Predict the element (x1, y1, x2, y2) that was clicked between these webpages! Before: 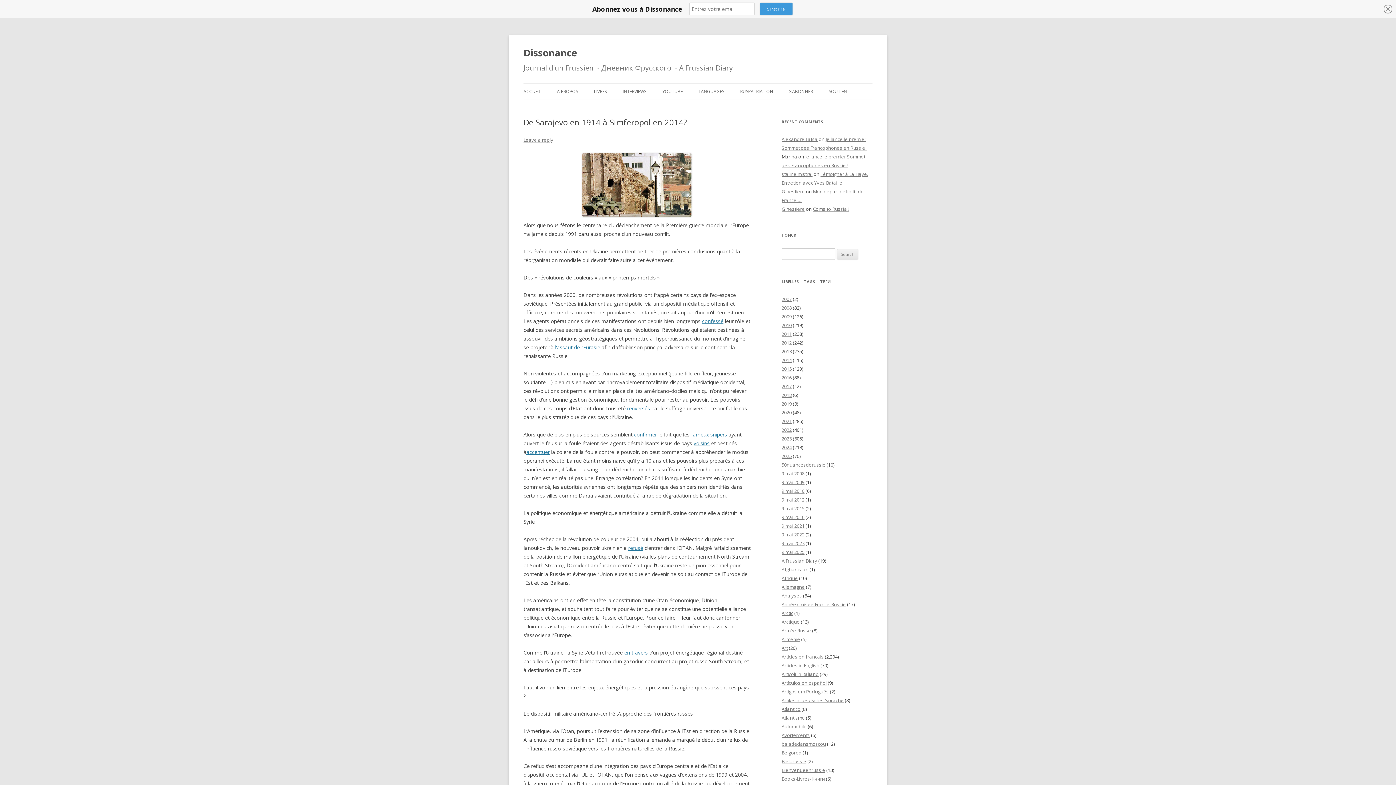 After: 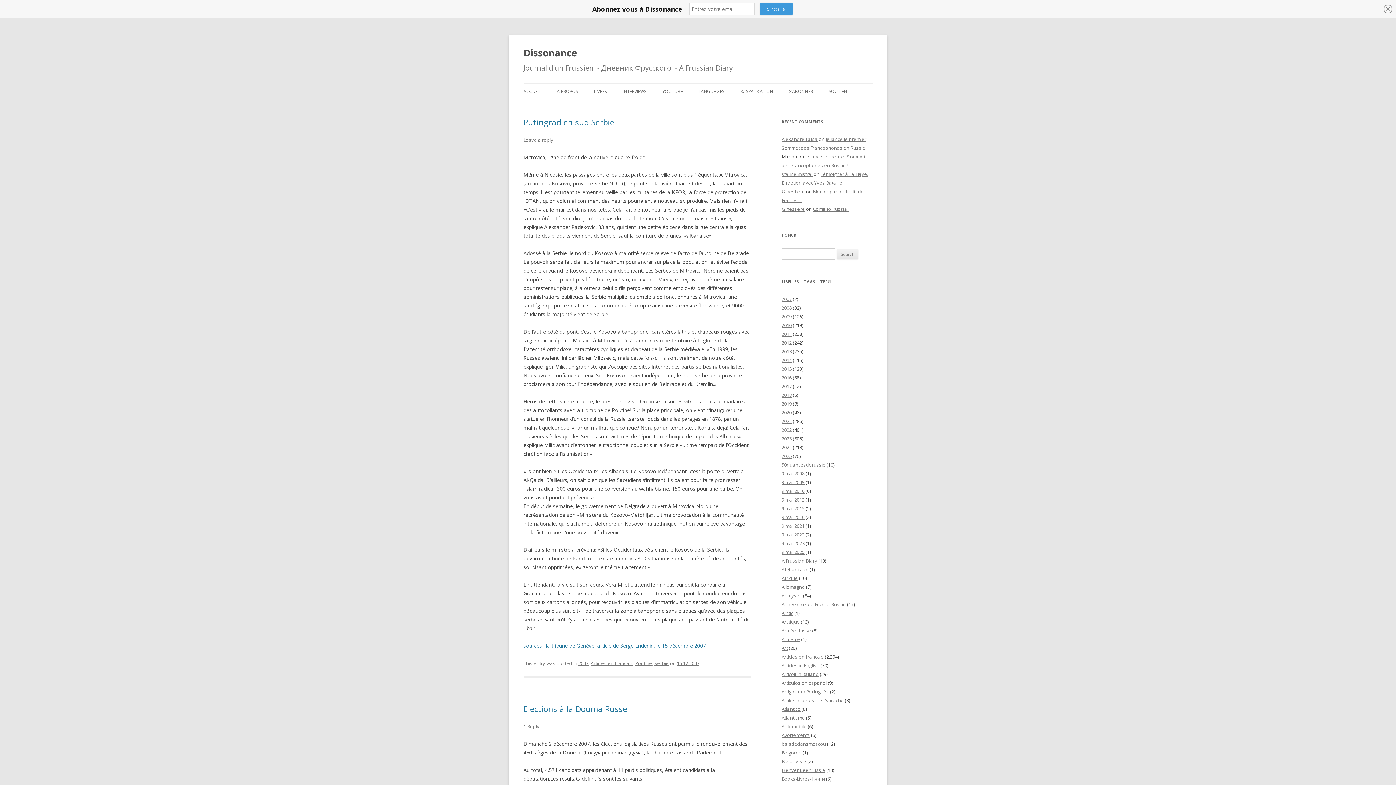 Action: bbox: (781, 296, 792, 302) label: 2007